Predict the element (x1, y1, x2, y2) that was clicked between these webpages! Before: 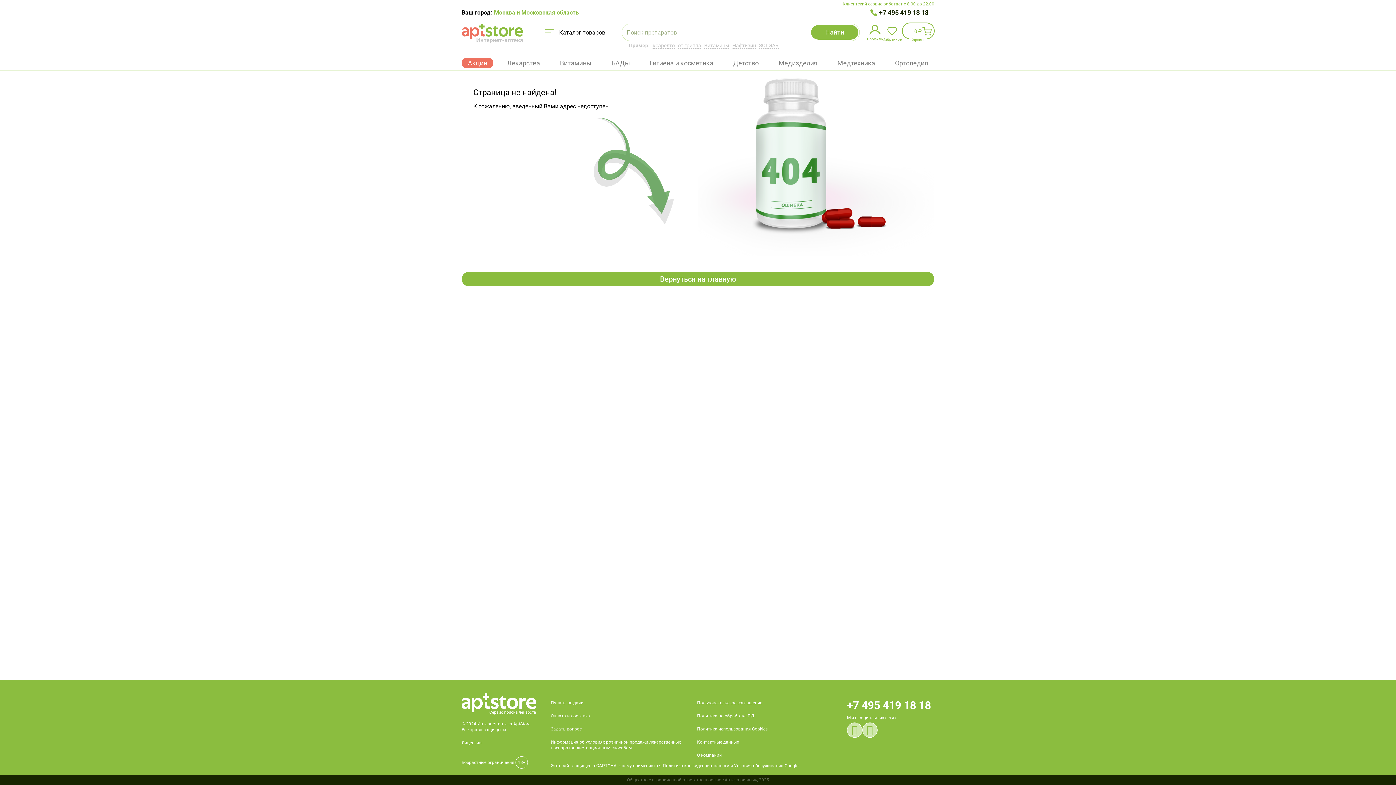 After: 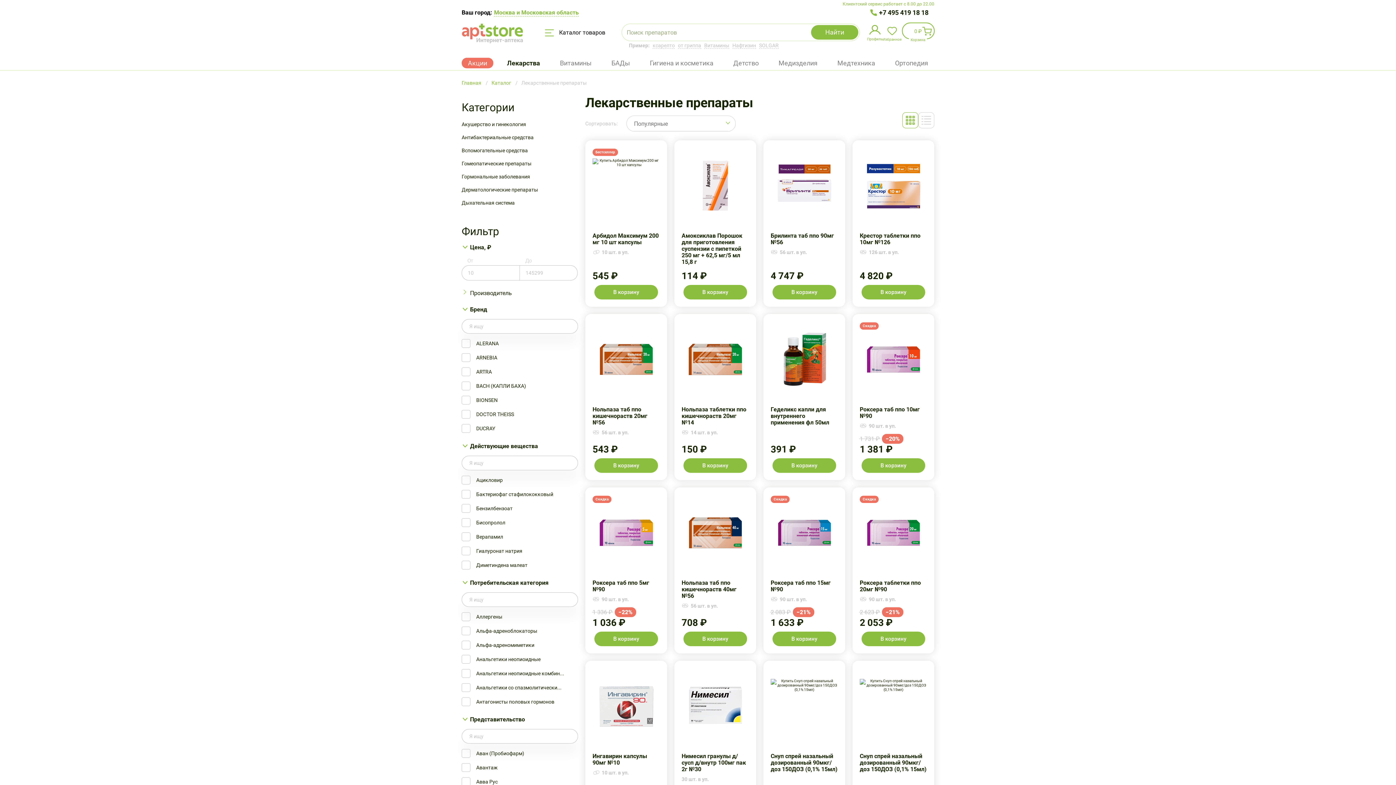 Action: label: Лекарства bbox: (500, 57, 546, 70)